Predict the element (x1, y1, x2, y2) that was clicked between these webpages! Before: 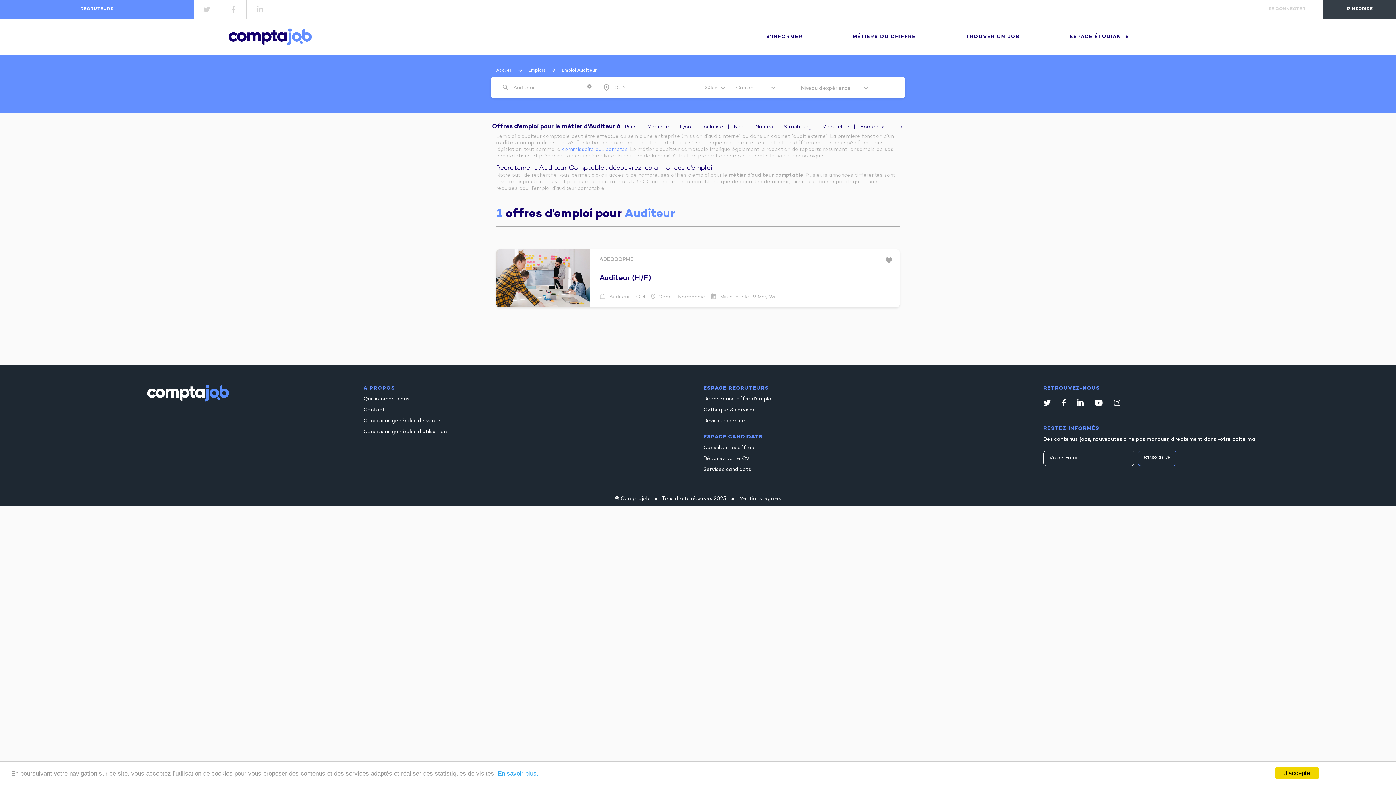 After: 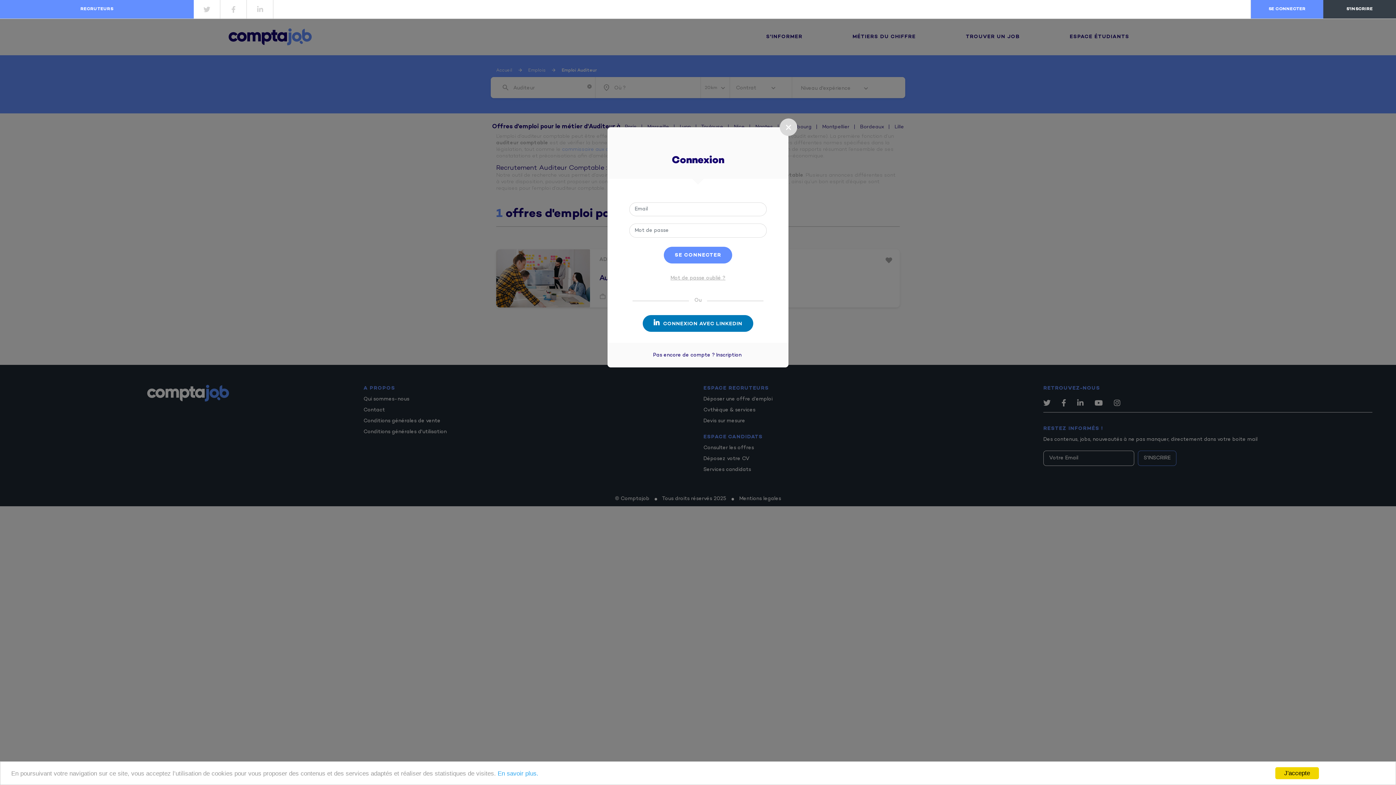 Action: label: SE CONNECTER bbox: (1250, 0, 1323, 18)